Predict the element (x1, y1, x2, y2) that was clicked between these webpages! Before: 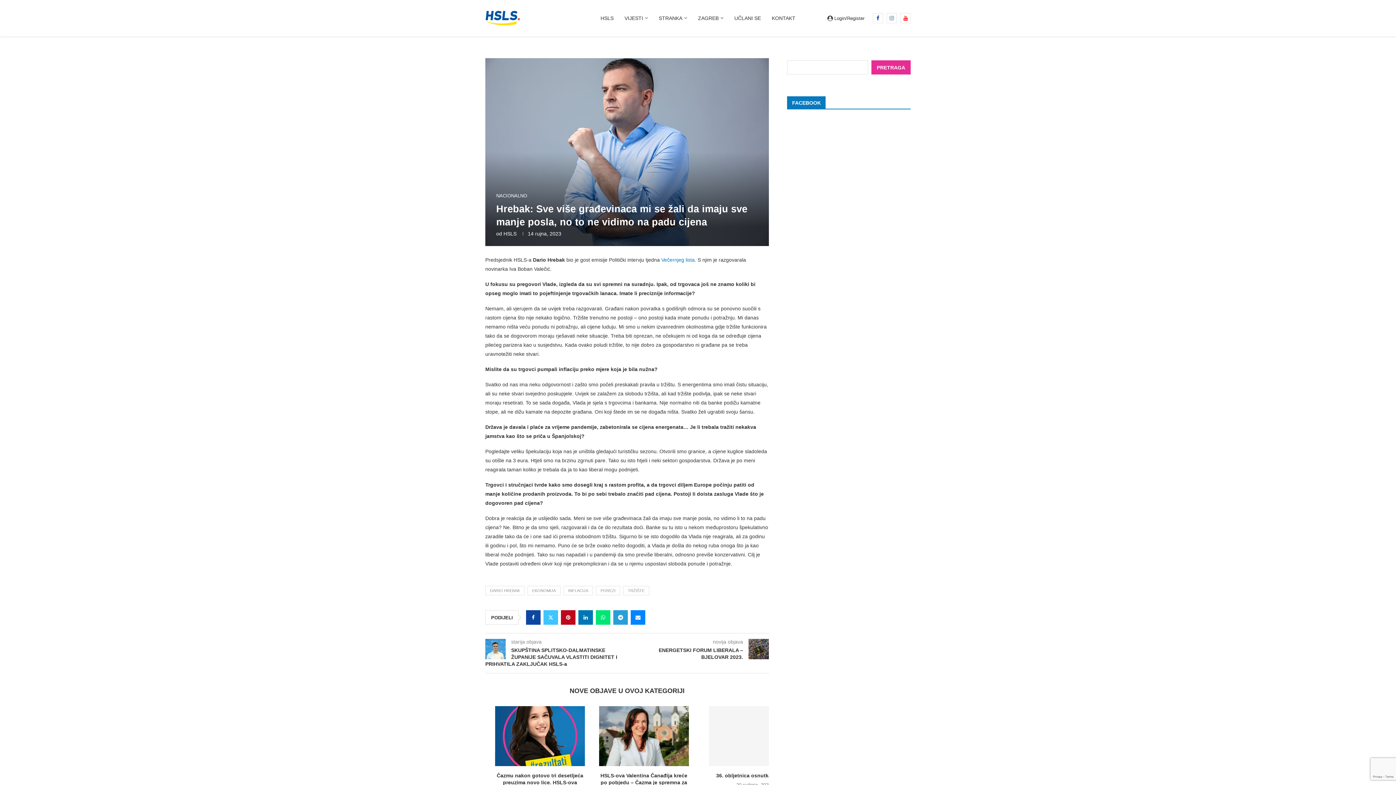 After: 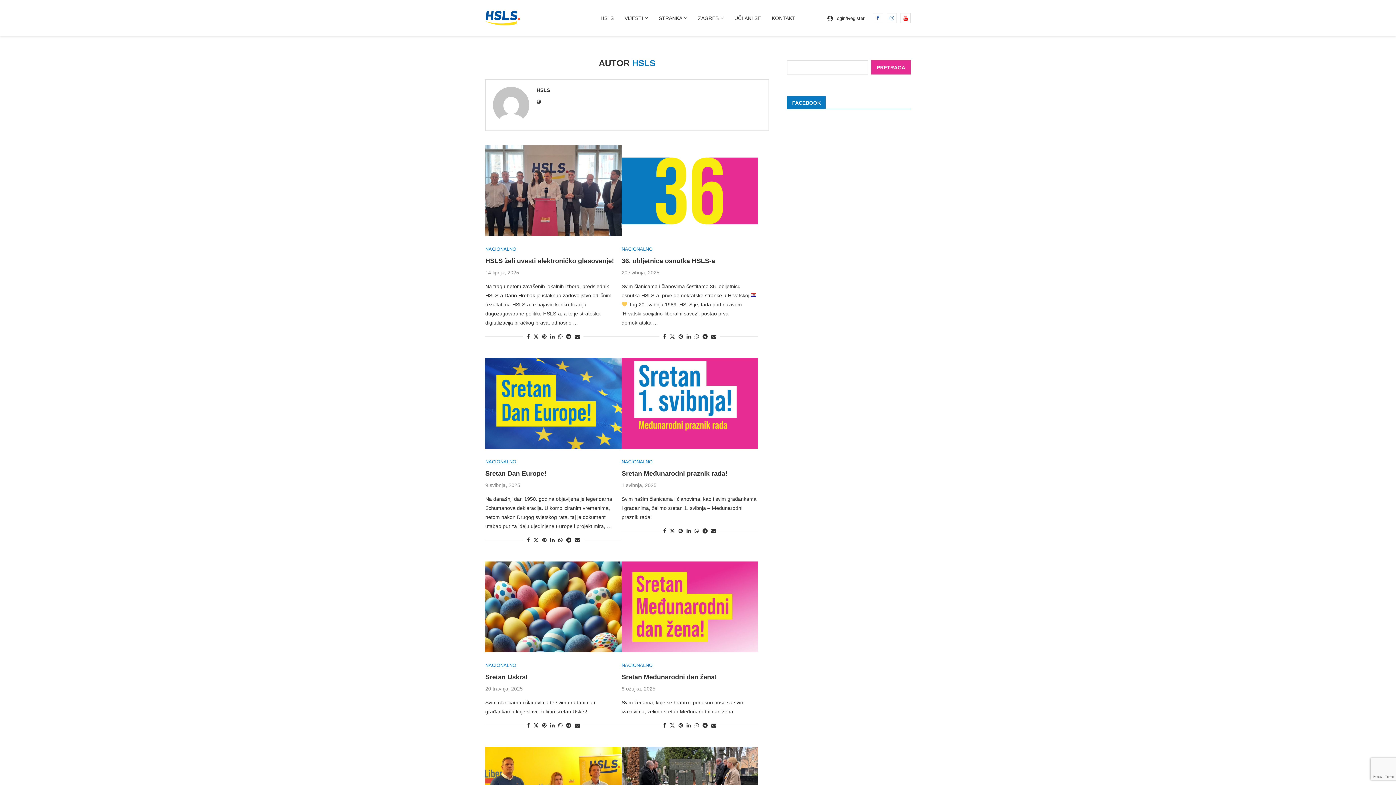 Action: label: HSLS bbox: (503, 230, 516, 236)